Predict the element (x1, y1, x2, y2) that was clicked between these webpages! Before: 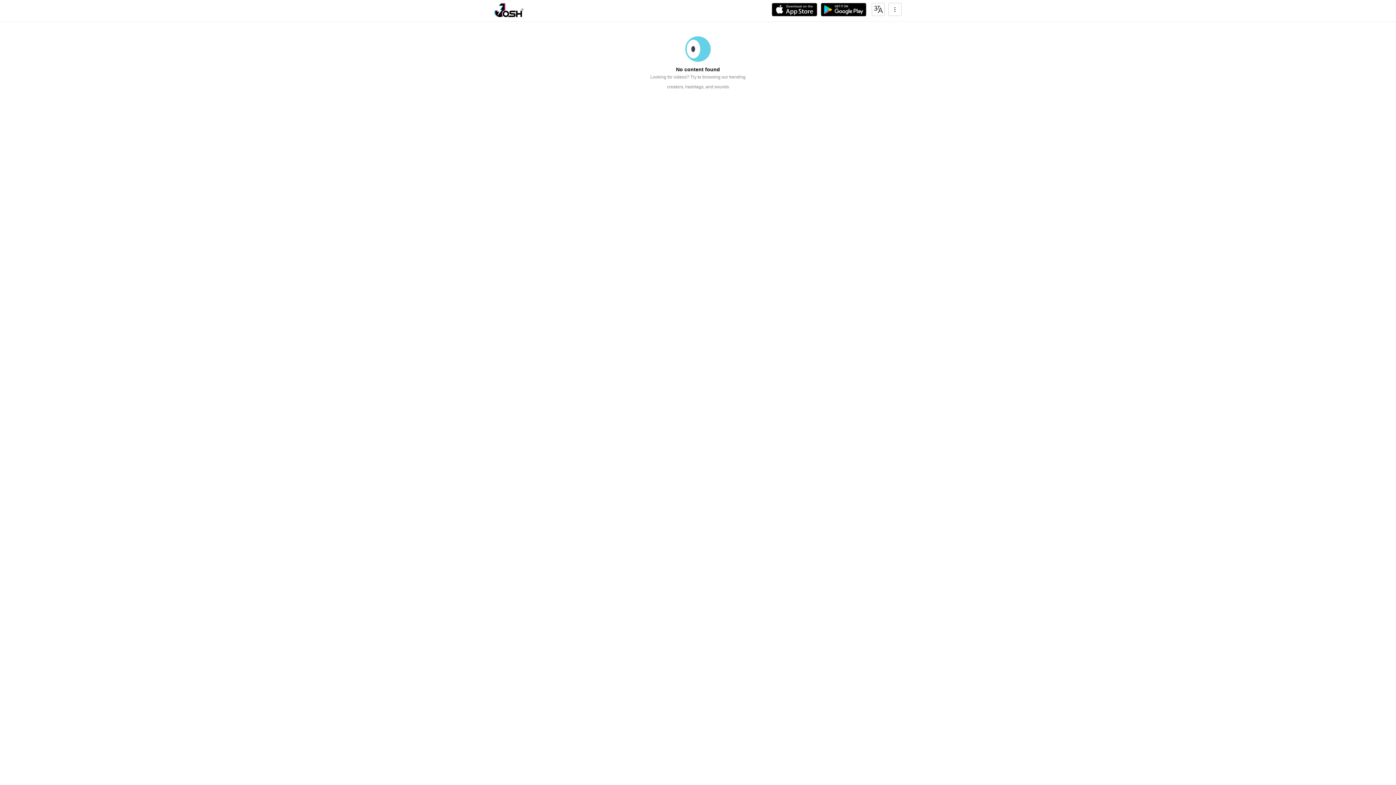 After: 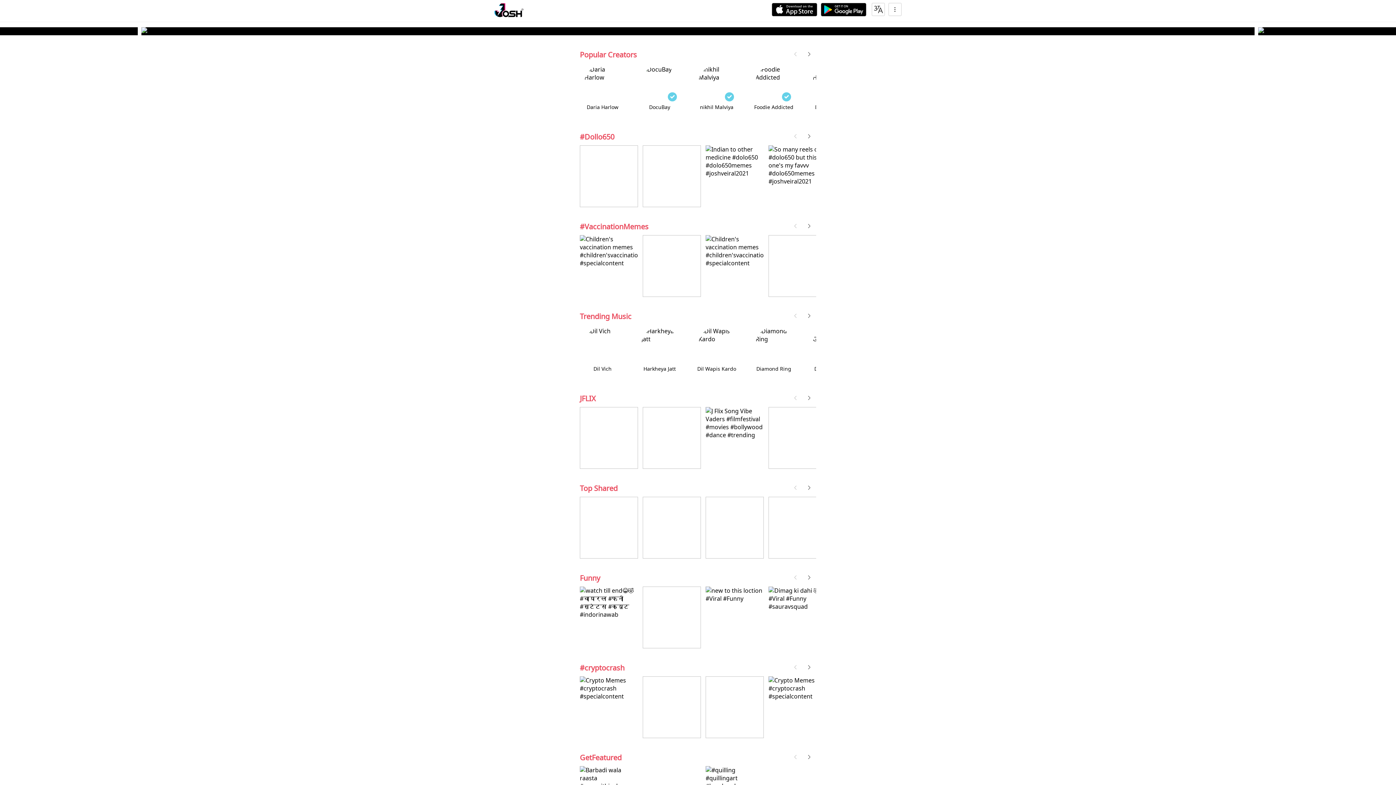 Action: bbox: (494, 2, 523, 17)